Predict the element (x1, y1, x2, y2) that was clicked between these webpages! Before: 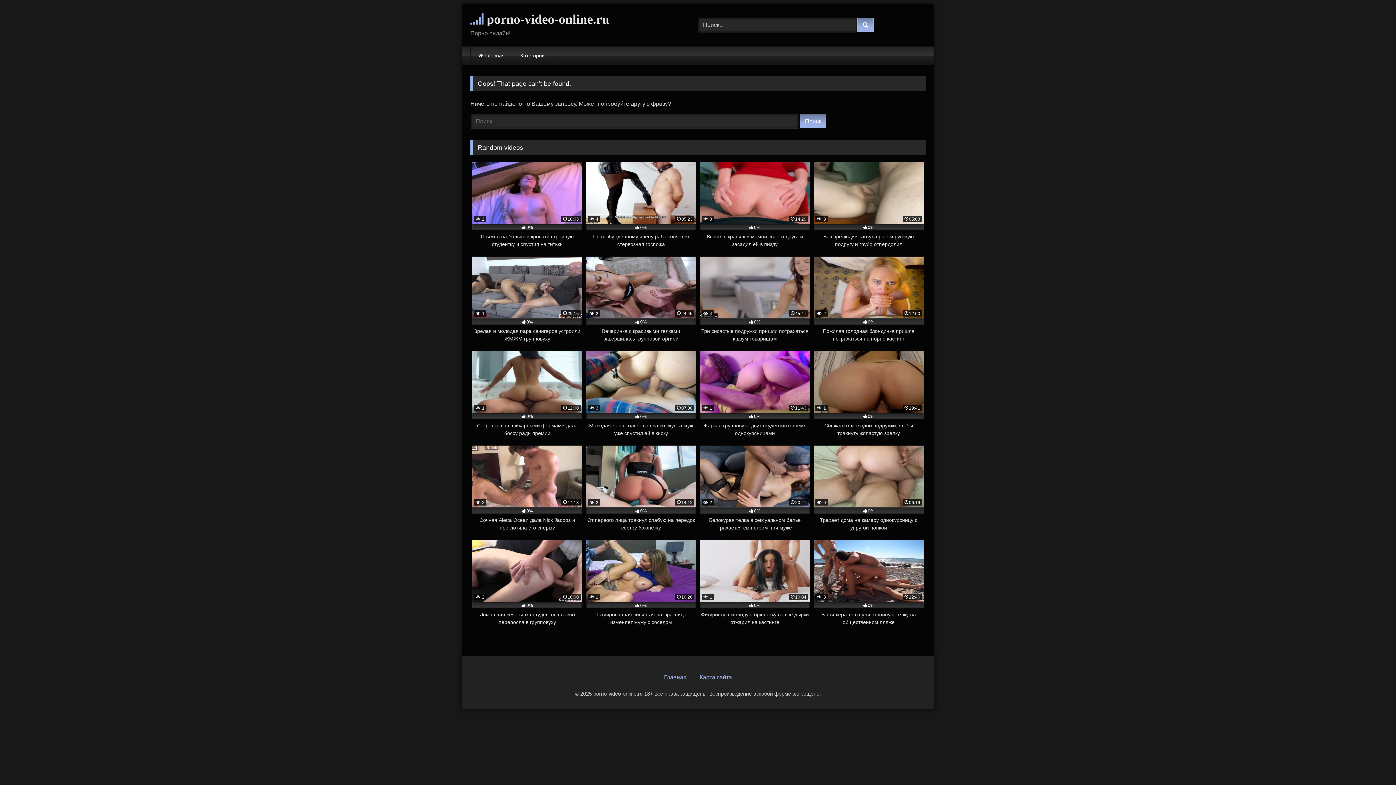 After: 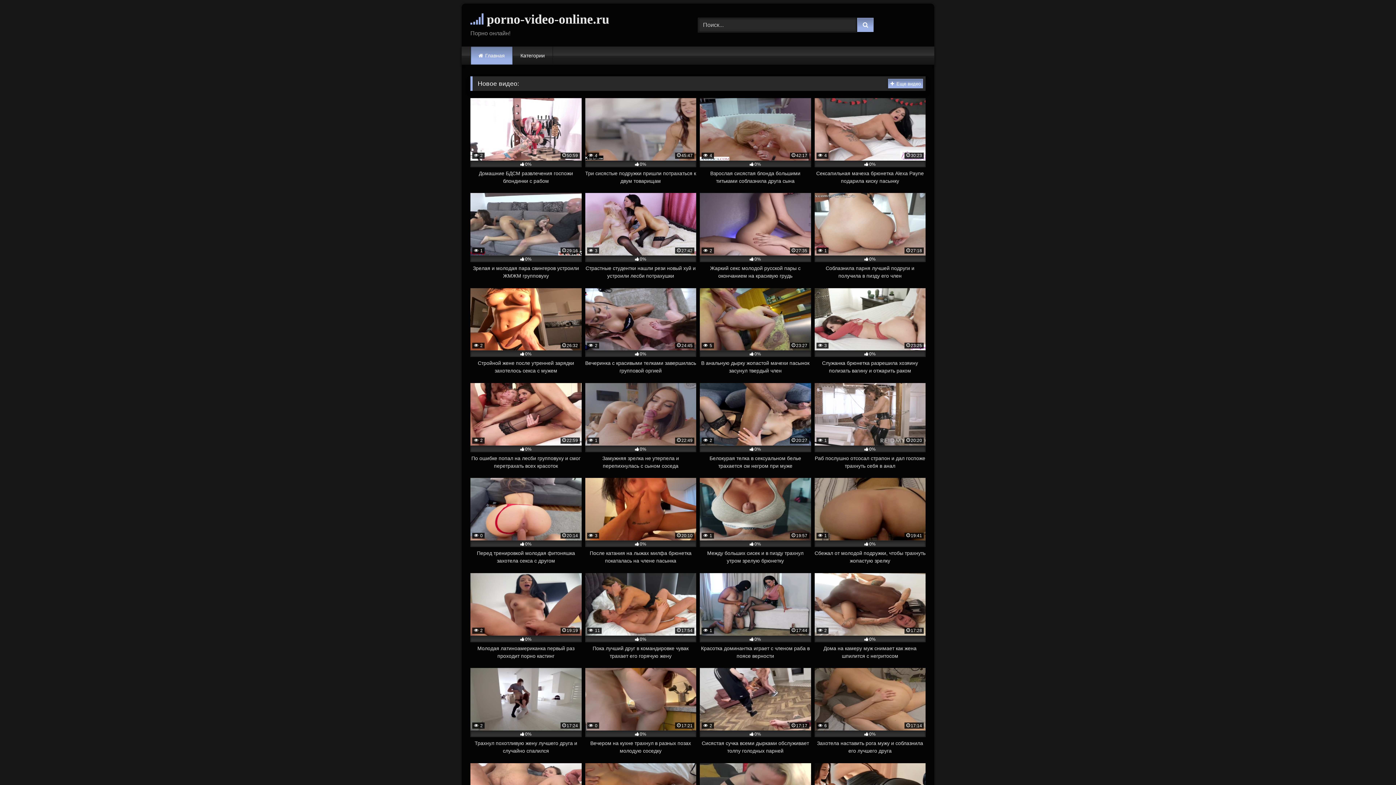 Action: bbox: (470, 46, 512, 64) label: Главная